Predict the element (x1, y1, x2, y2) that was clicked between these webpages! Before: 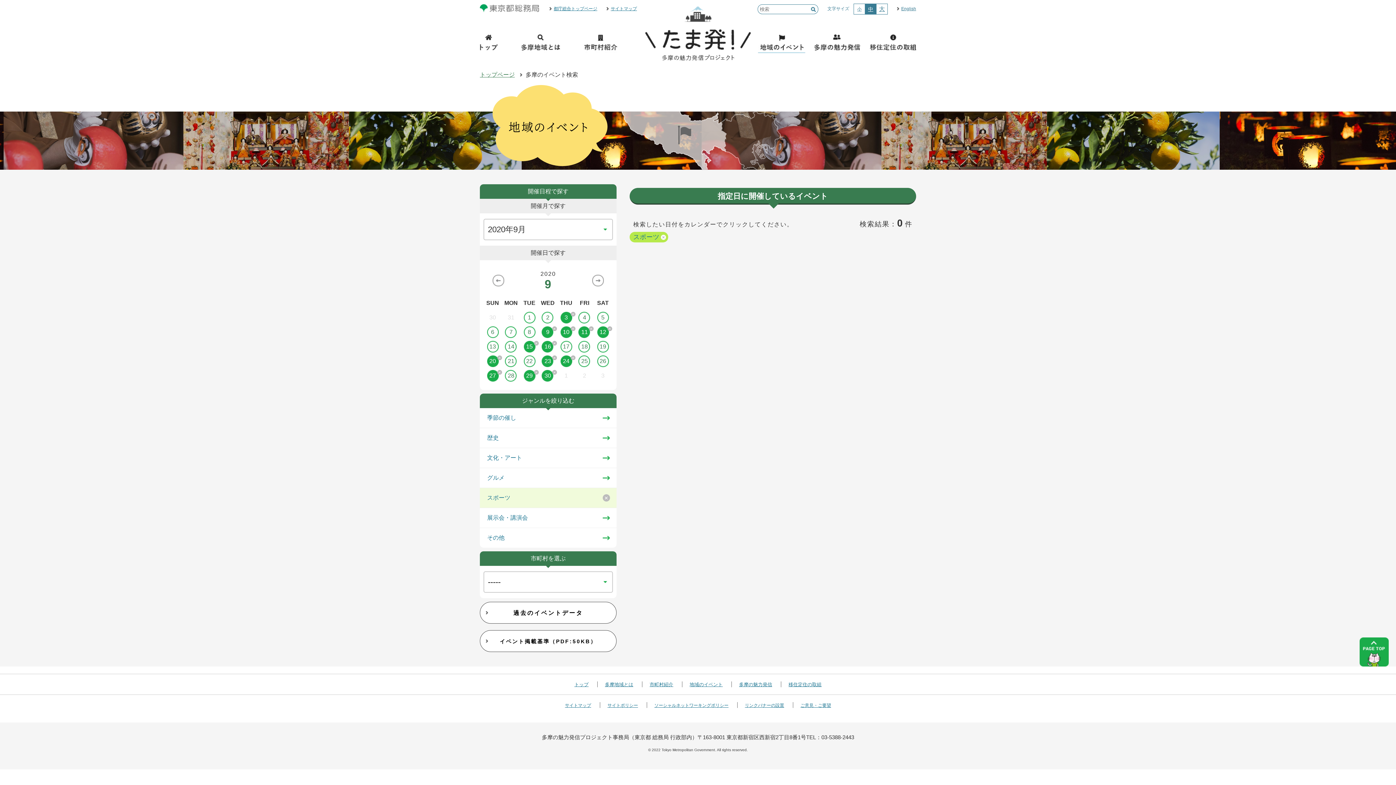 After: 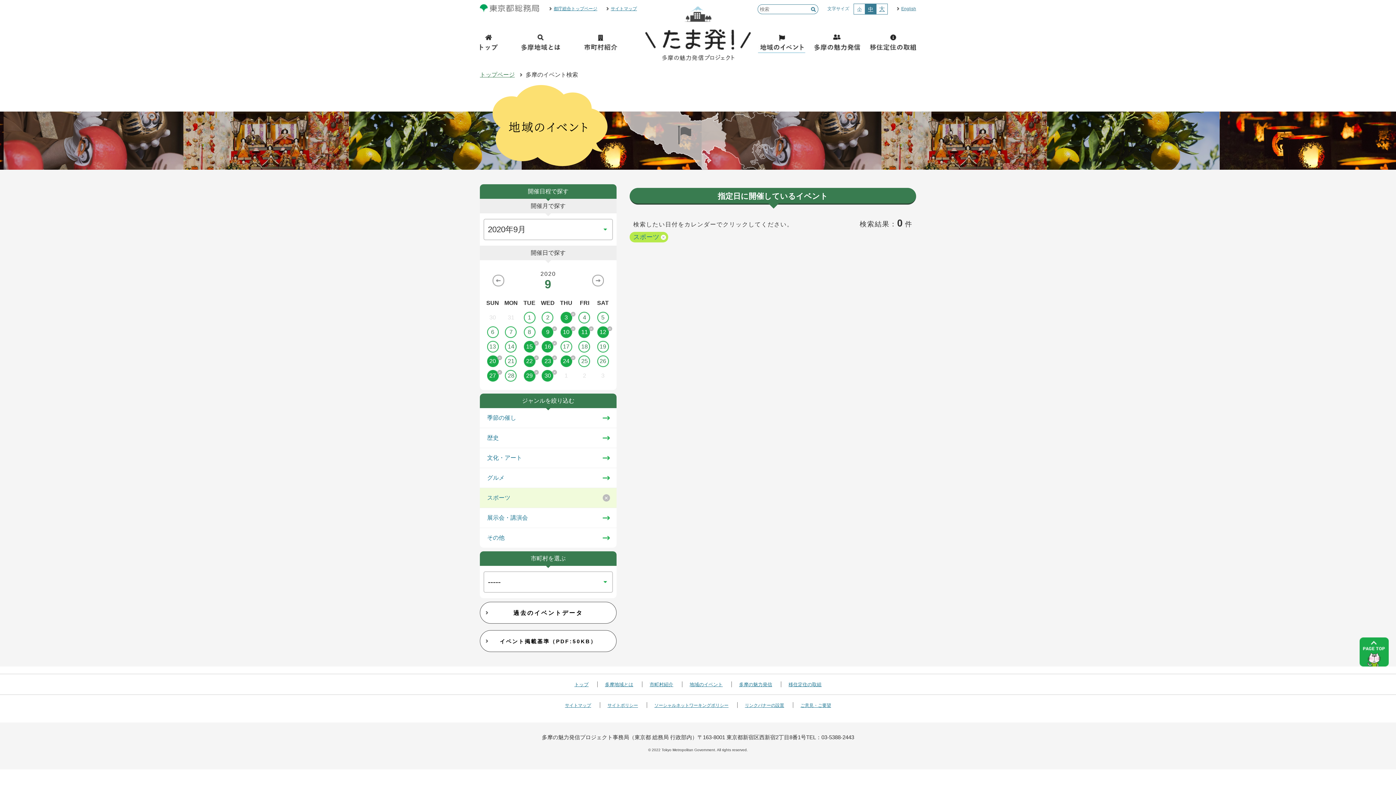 Action: label: 22 bbox: (520, 355, 538, 367)